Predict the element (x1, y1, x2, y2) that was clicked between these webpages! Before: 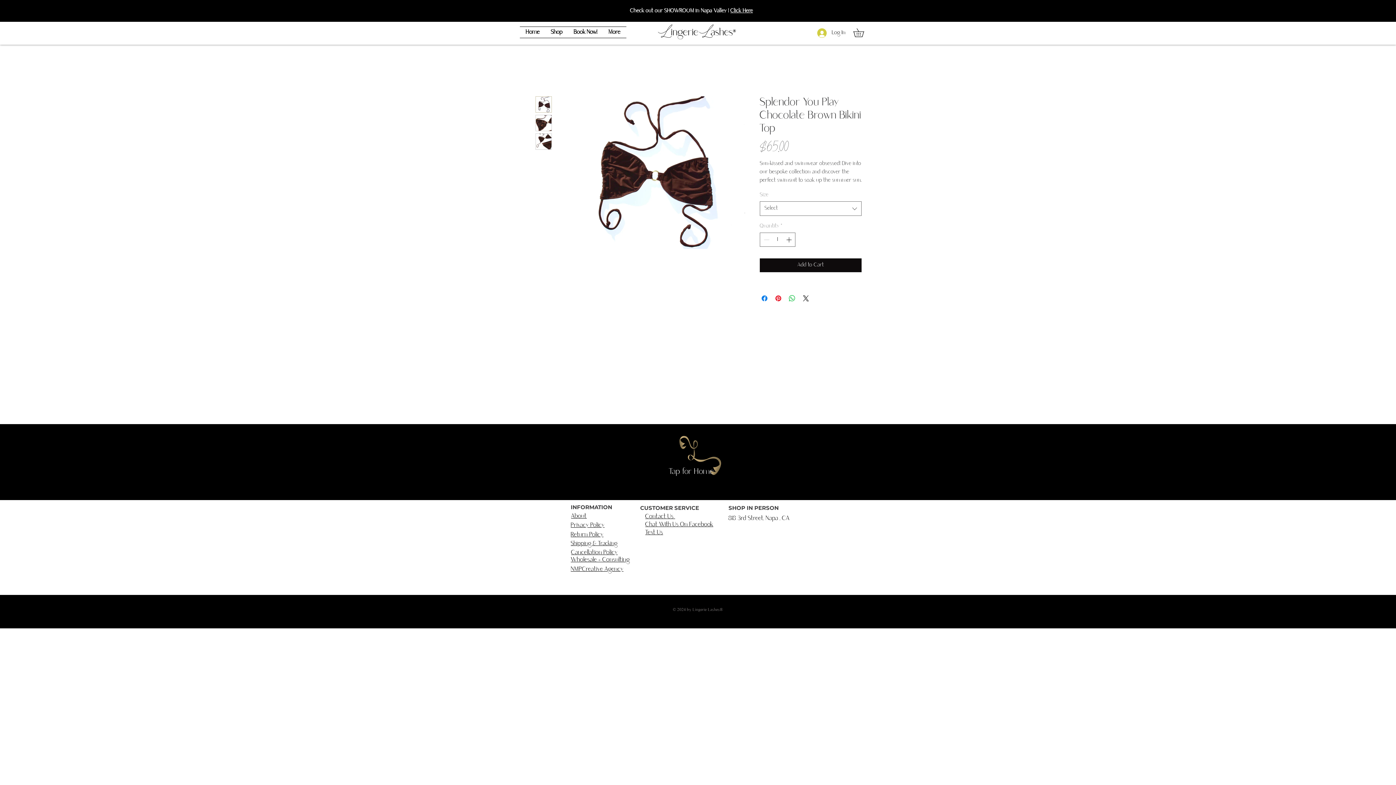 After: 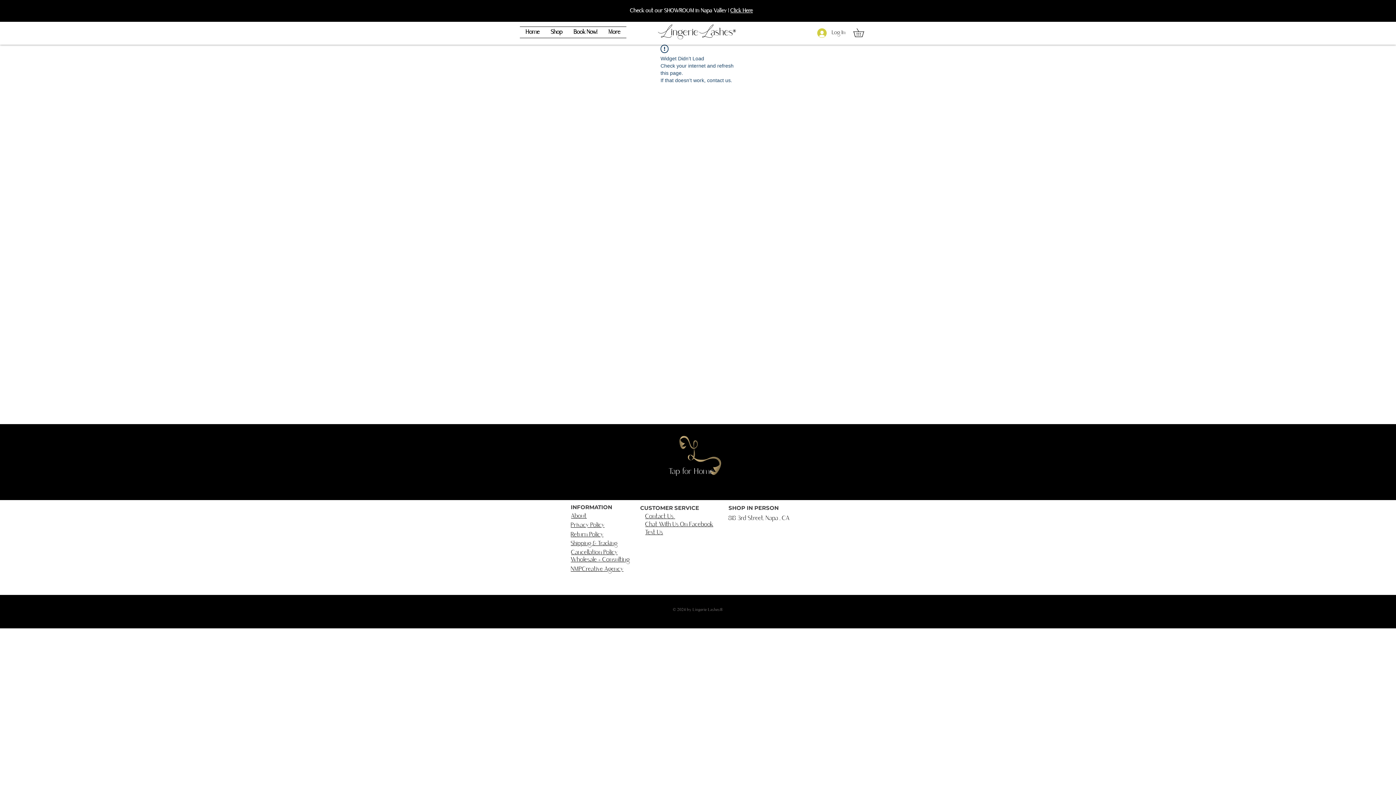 Action: bbox: (694, 6, 696, 8) label: Tailoring services